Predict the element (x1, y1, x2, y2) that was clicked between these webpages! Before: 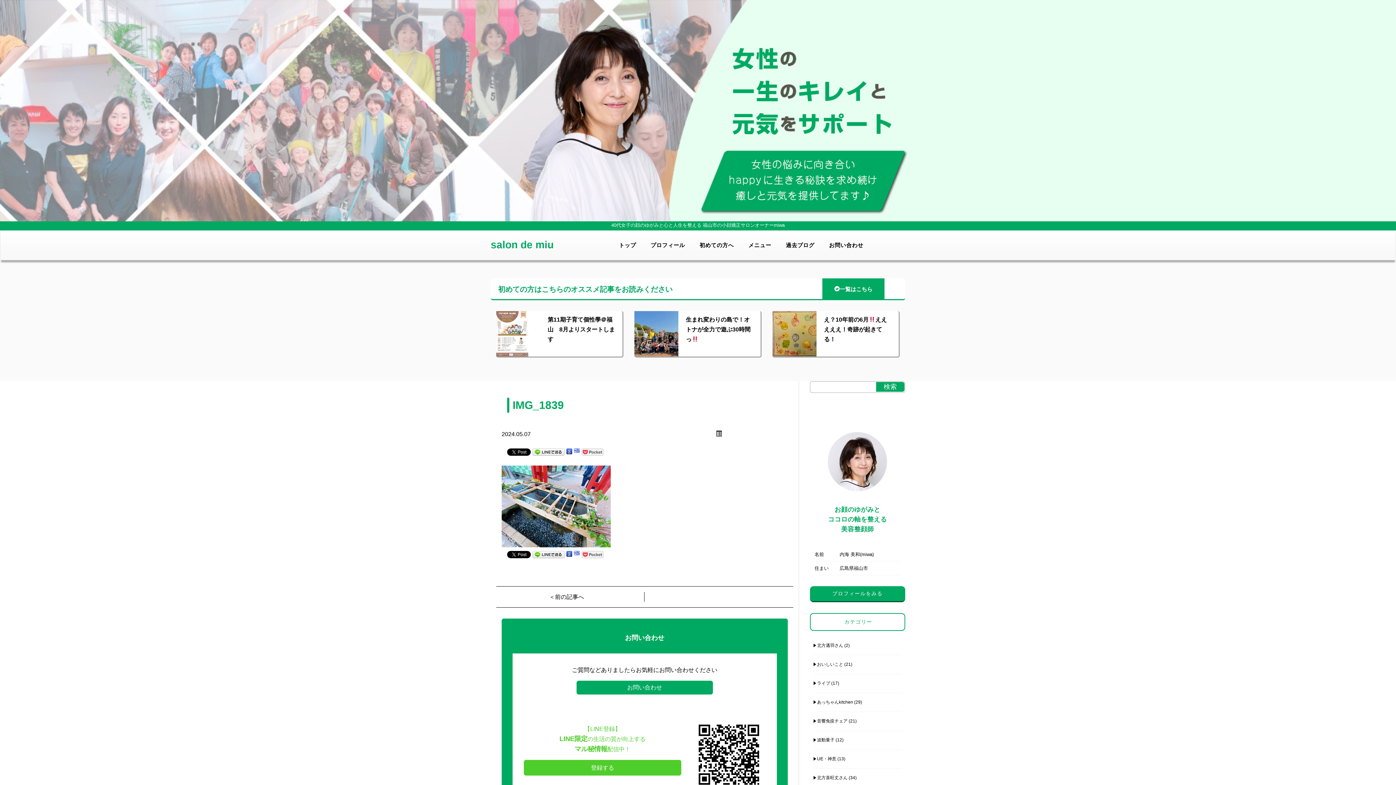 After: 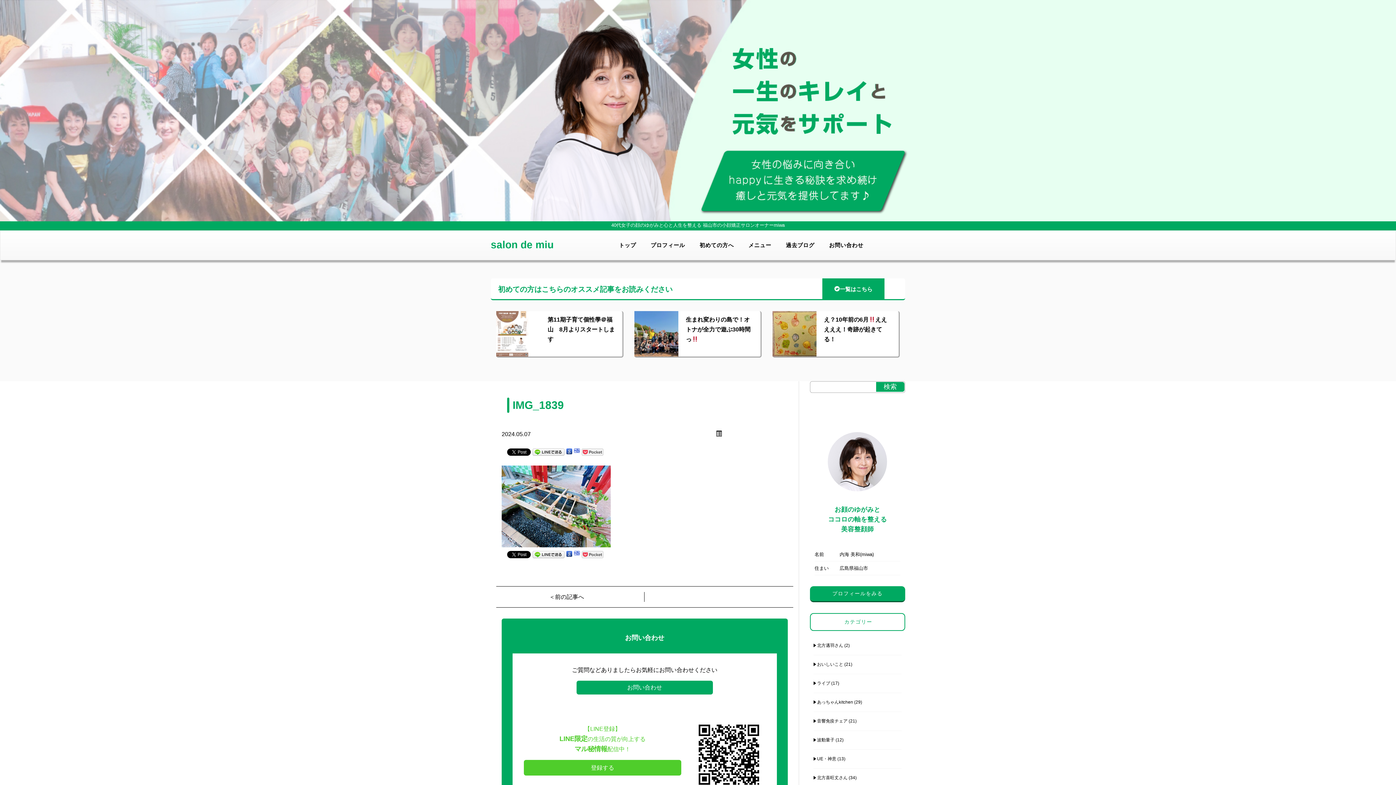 Action: bbox: (566, 448, 572, 454)